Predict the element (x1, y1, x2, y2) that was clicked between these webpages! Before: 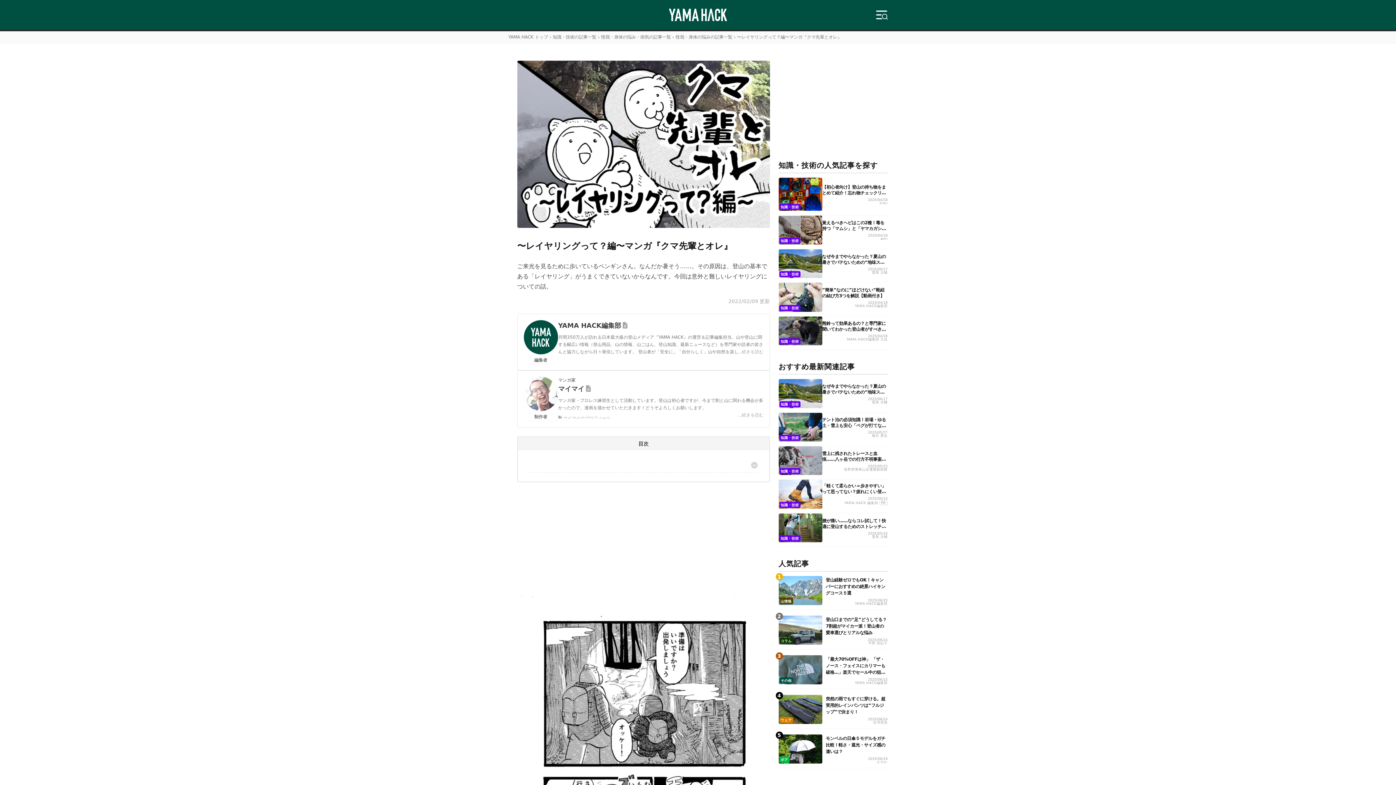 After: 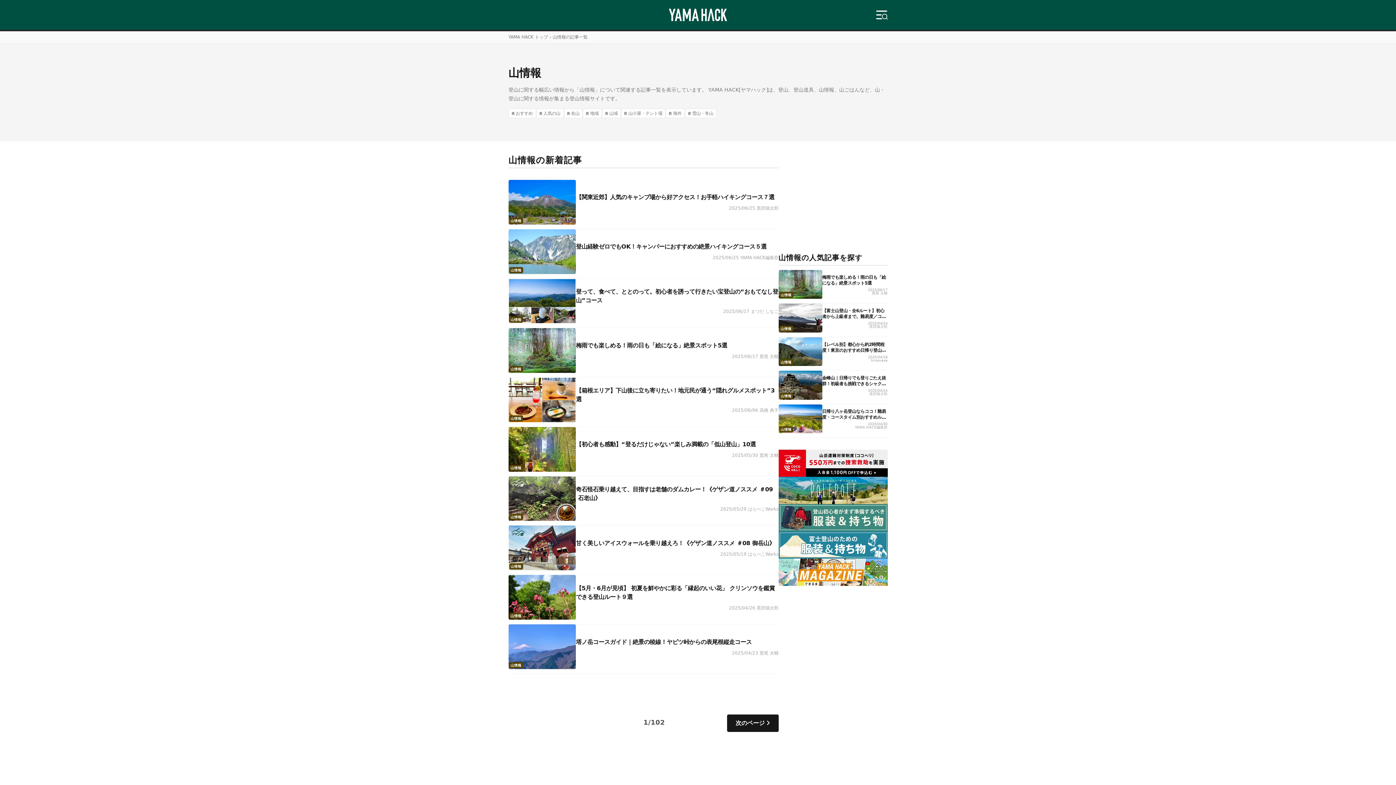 Action: label: 山情報 bbox: (779, 598, 793, 604)